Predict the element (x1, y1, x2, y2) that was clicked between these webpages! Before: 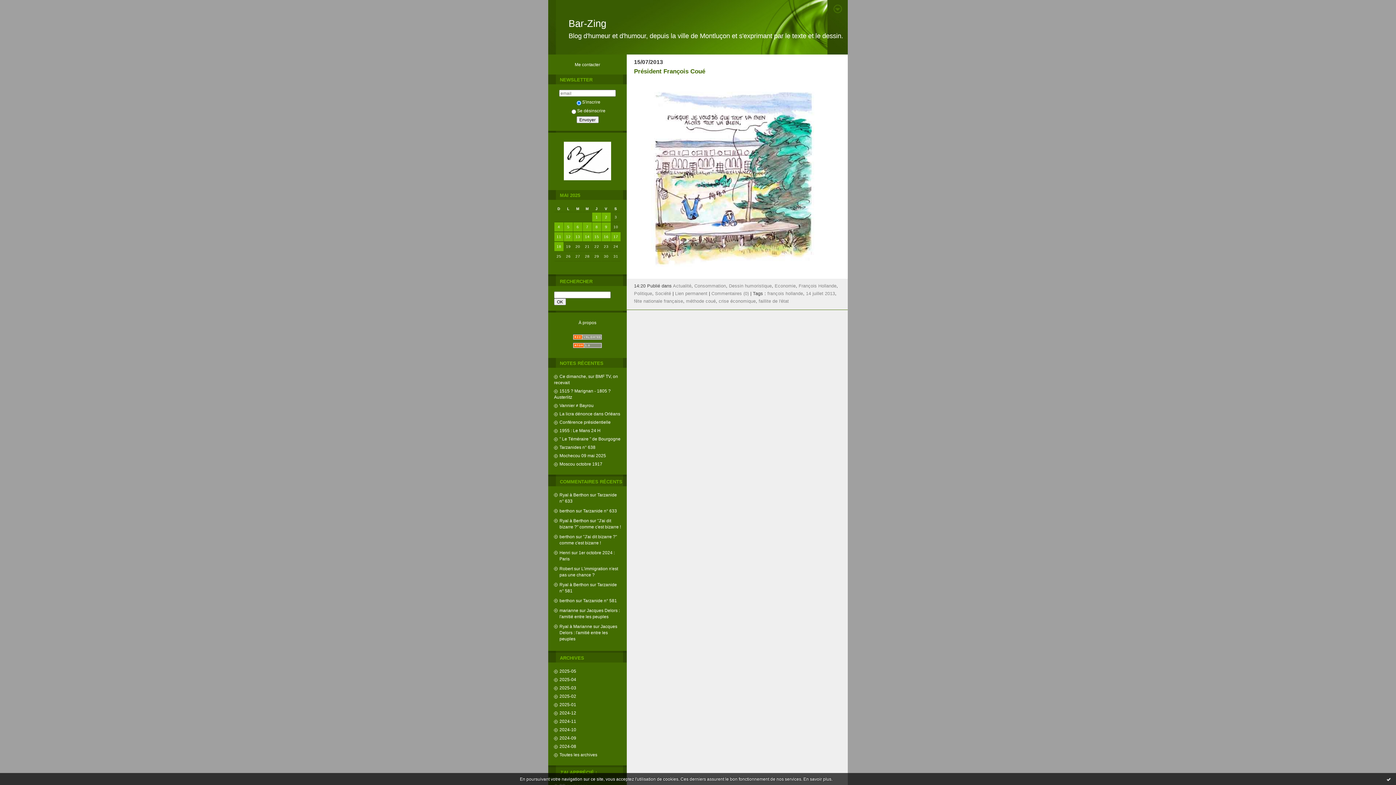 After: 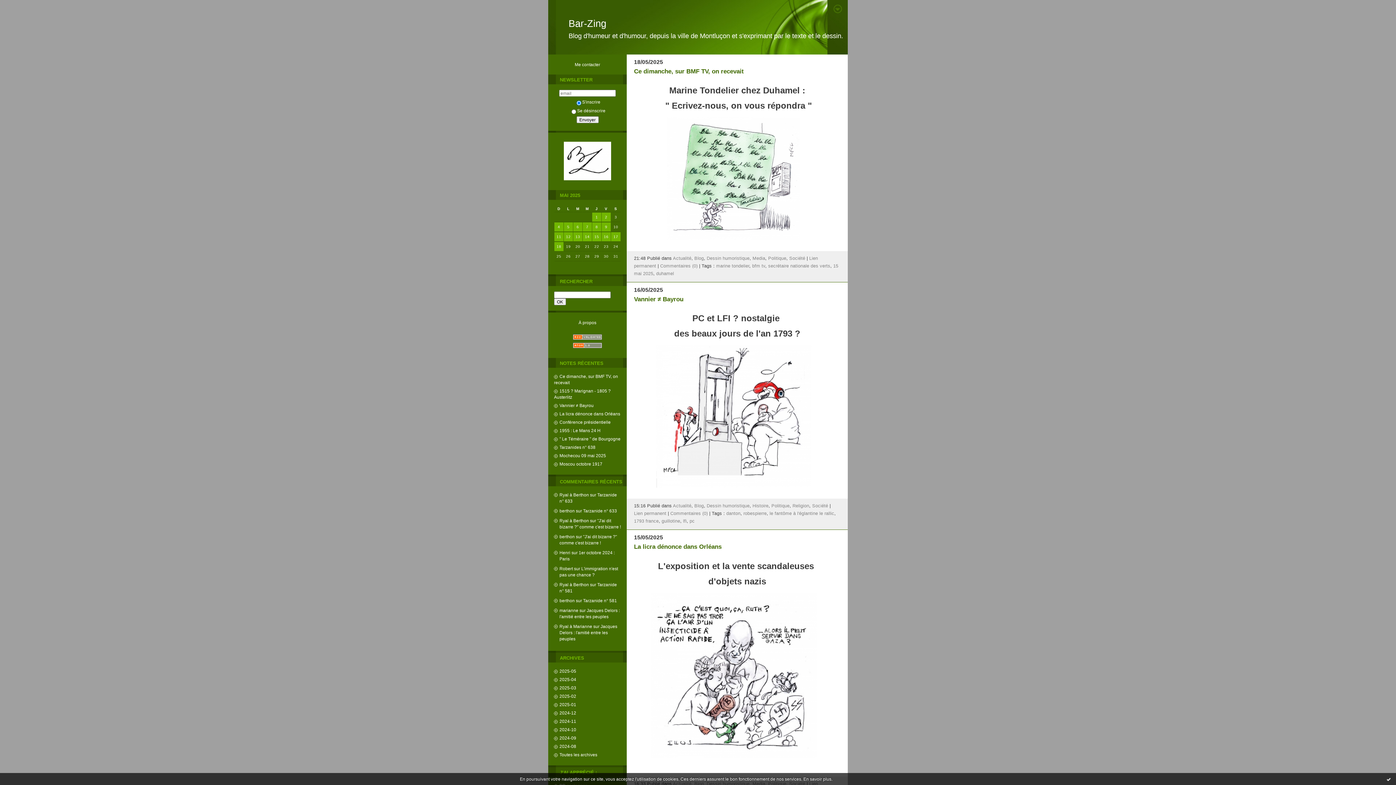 Action: label: Politique bbox: (634, 291, 652, 296)